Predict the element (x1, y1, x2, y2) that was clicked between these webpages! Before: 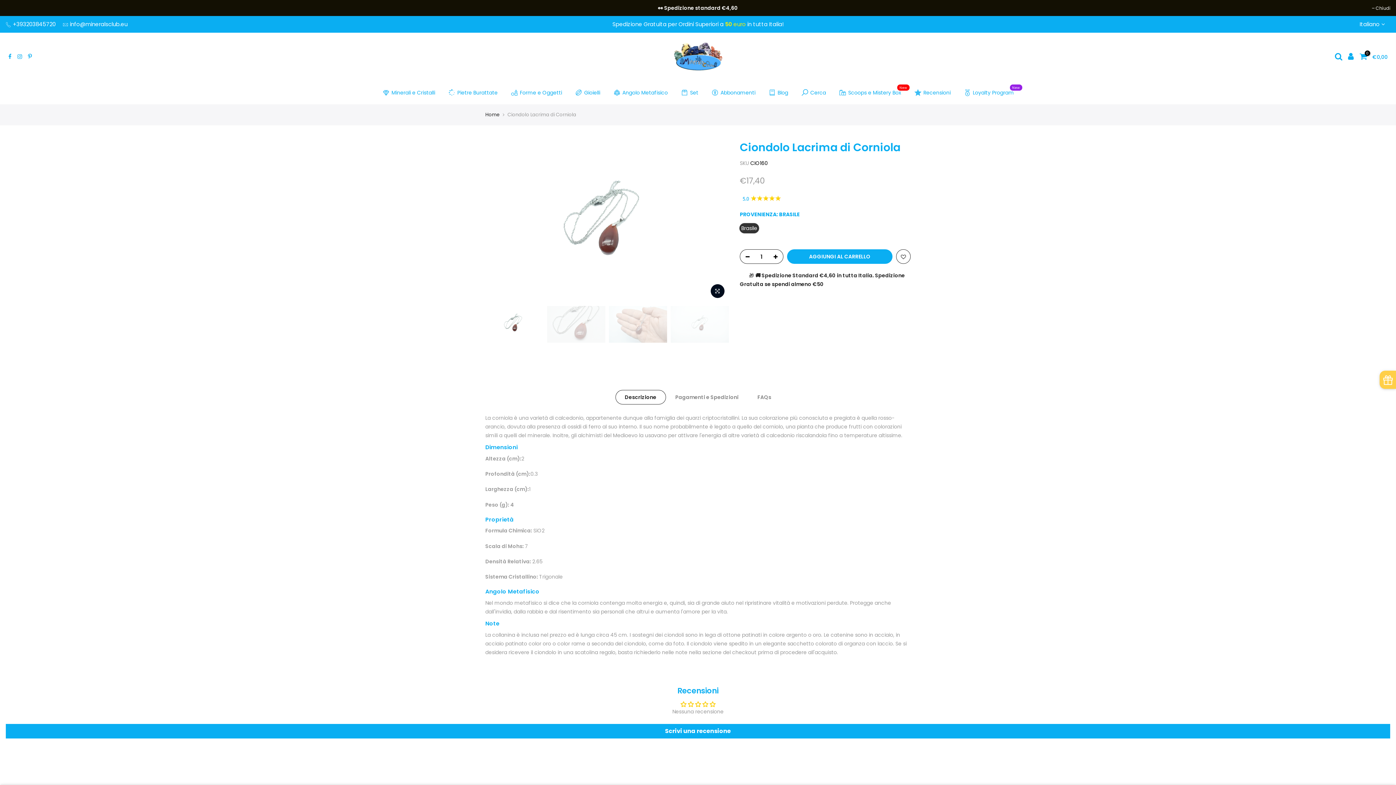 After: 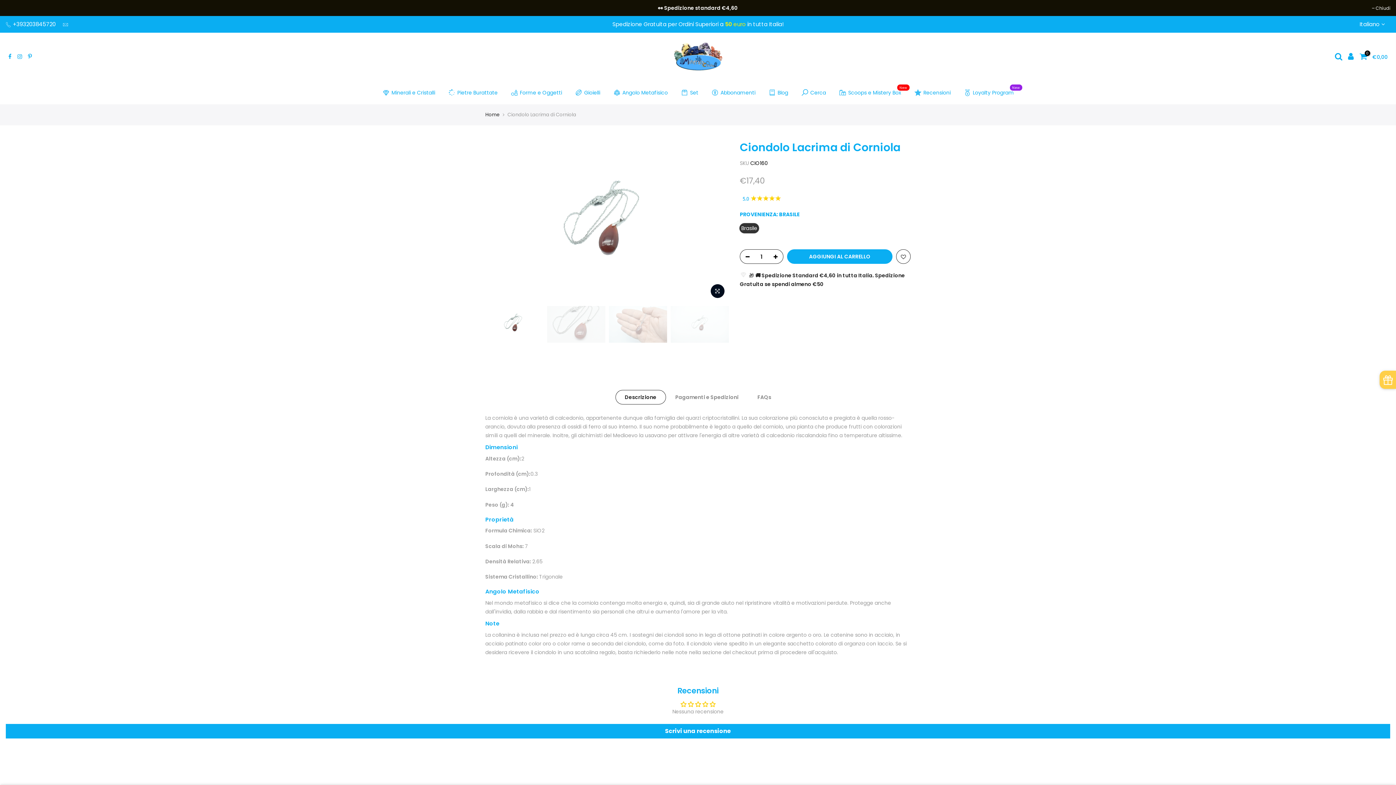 Action: bbox: (69, 20, 127, 28) label: info@mineralsclub.eu